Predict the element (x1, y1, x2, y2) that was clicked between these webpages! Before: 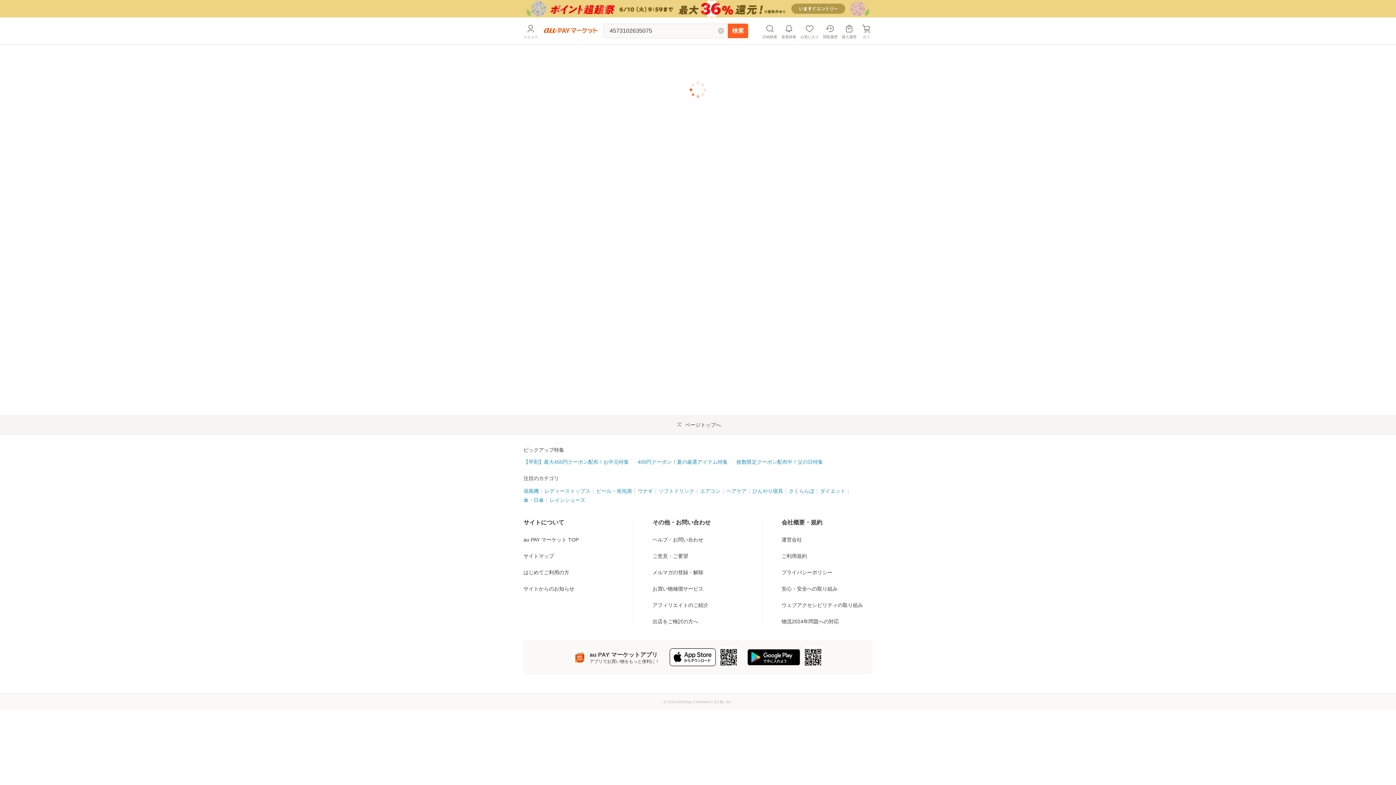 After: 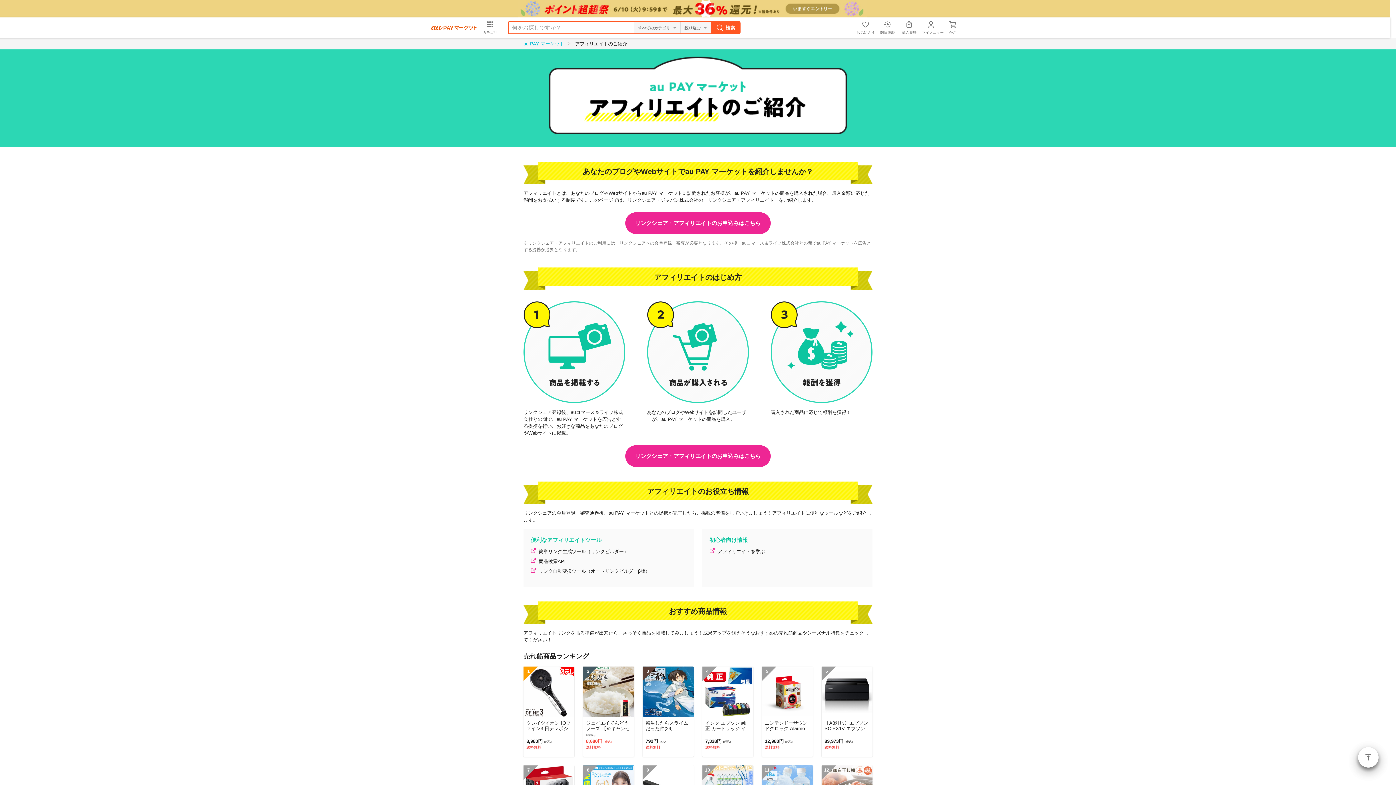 Action: bbox: (652, 590, 710, 597) label: アフィリエイトのご紹介